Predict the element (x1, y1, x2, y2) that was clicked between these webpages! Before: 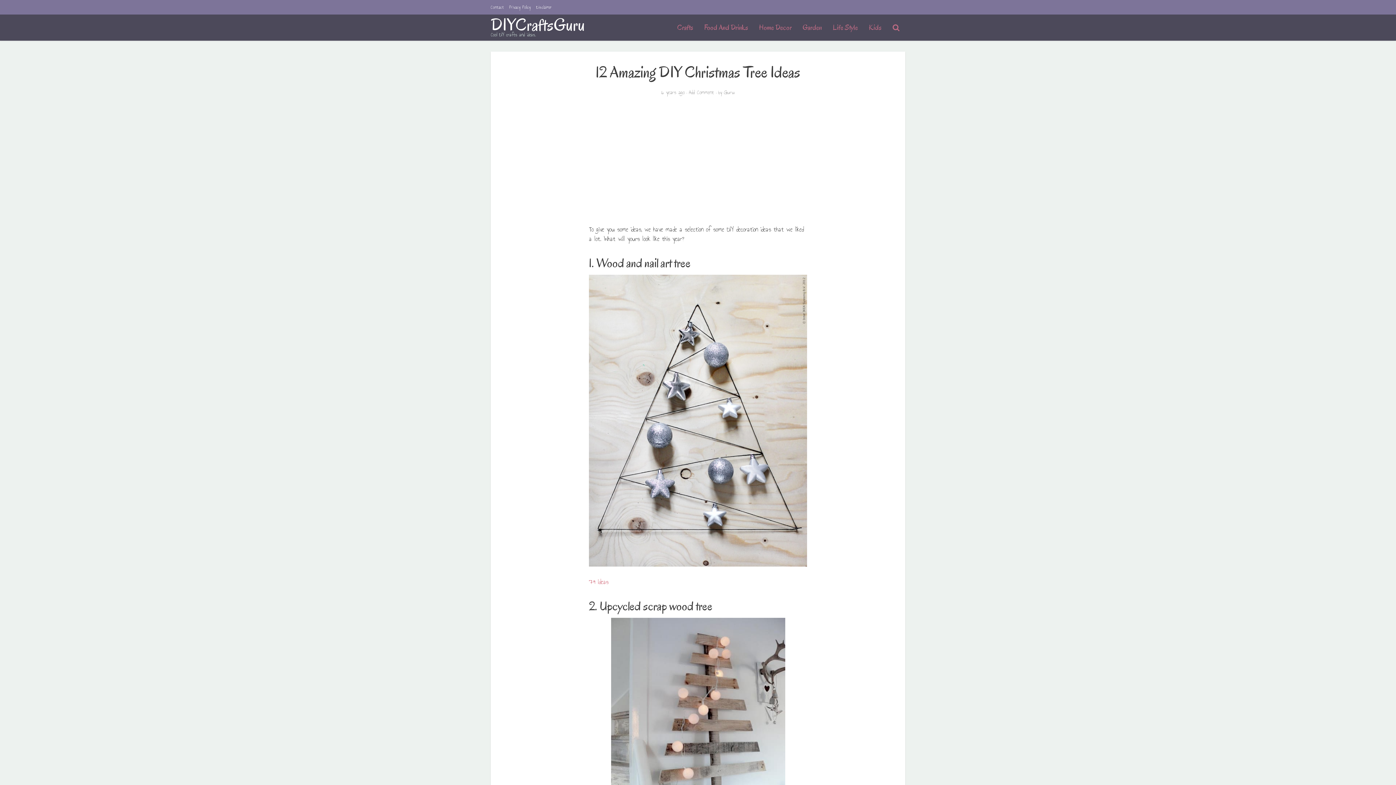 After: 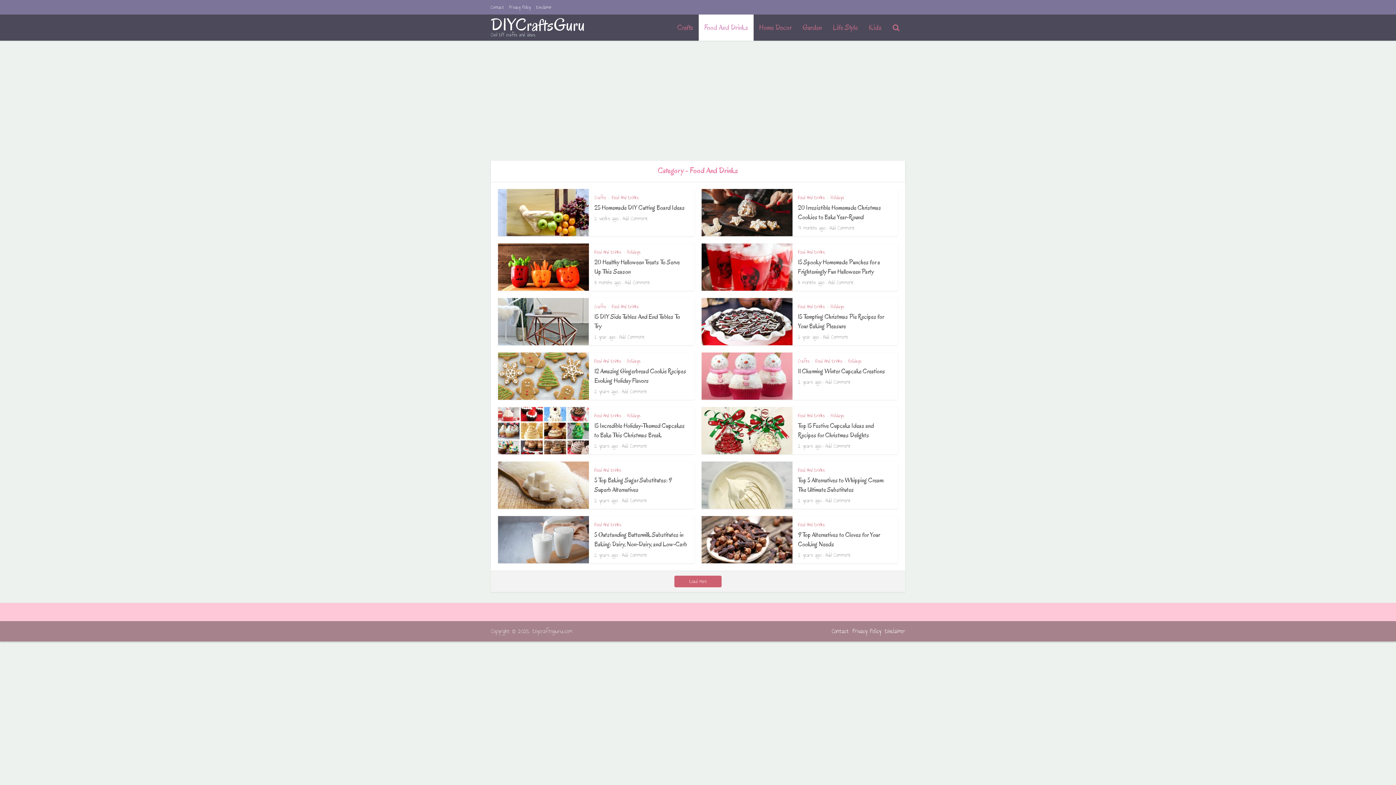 Action: bbox: (698, 14, 753, 40) label: Food And Drinks